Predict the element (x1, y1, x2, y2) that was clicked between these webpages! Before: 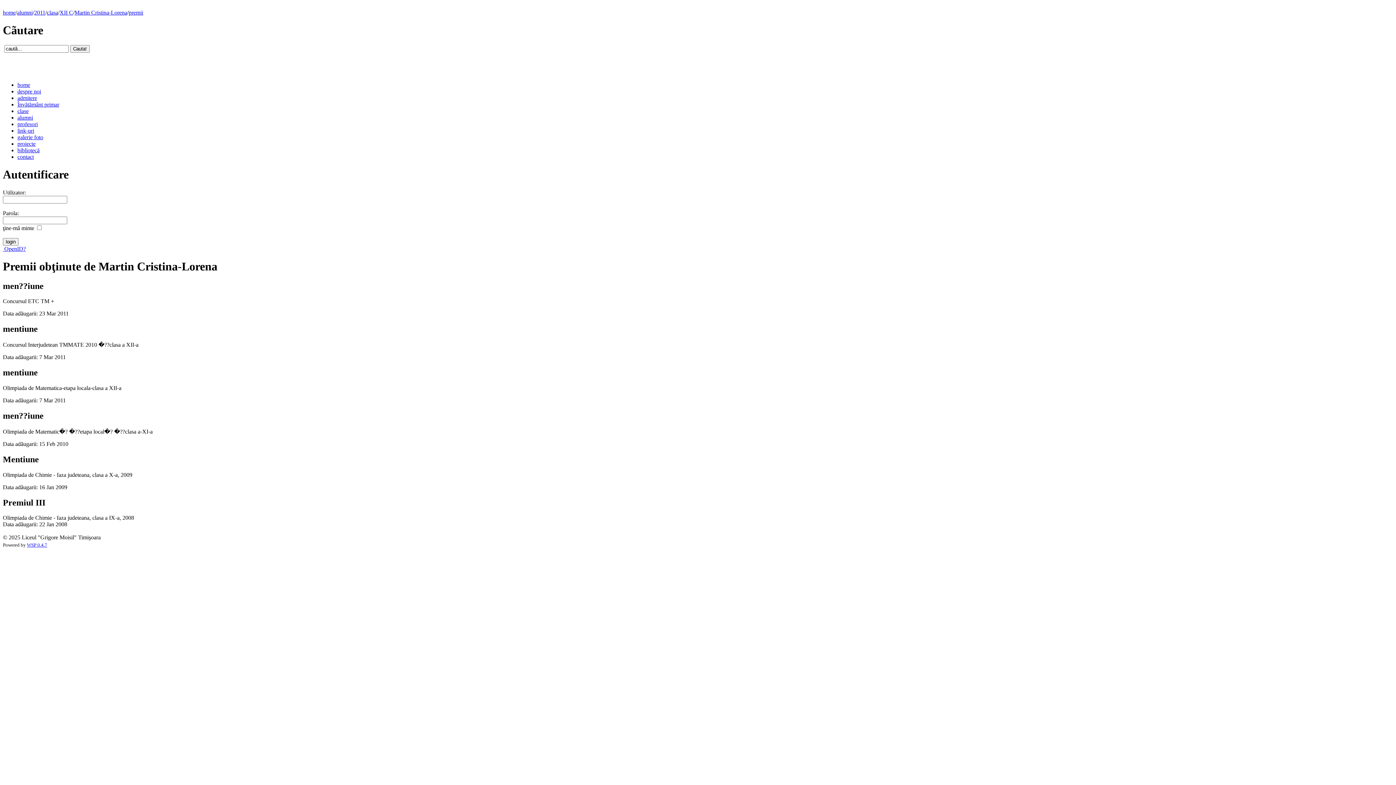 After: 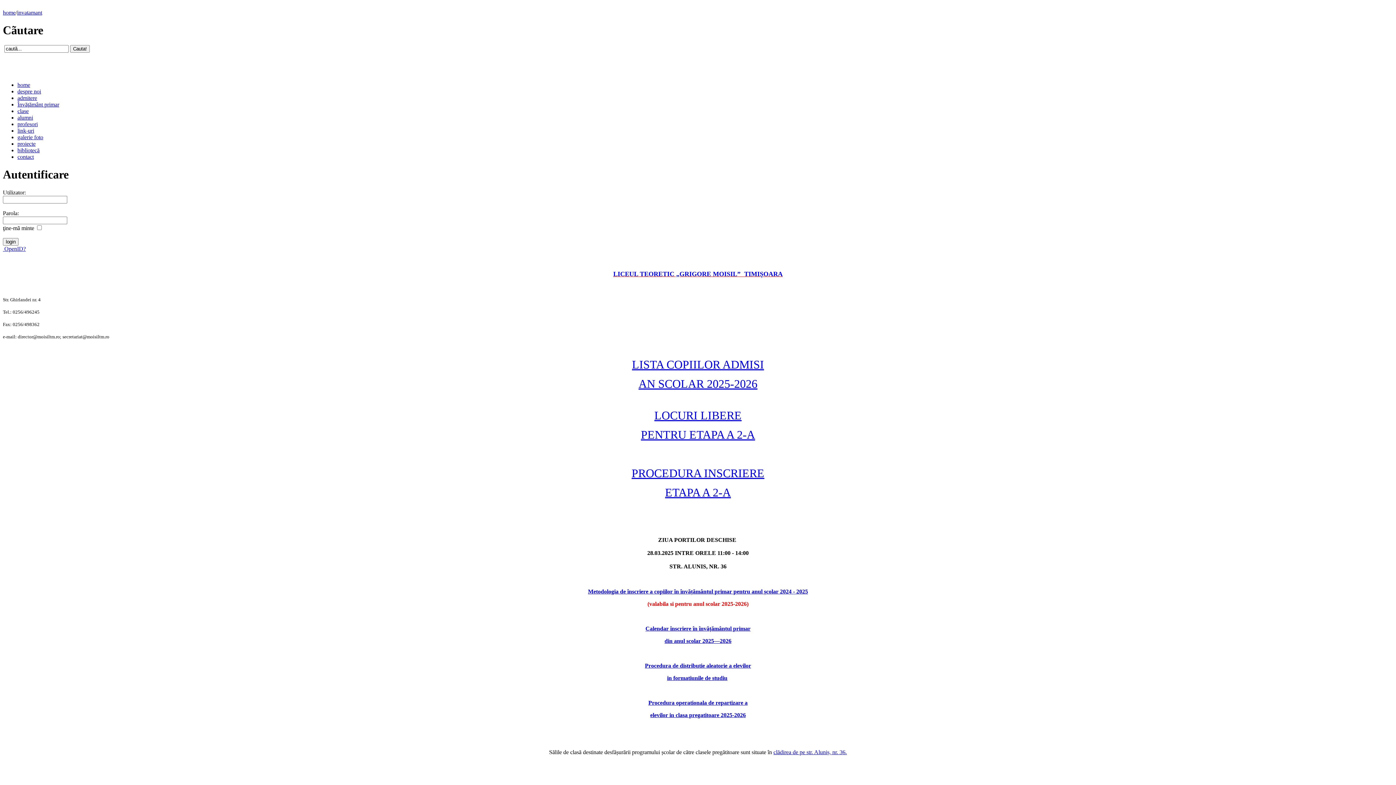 Action: bbox: (17, 101, 59, 107) label: Învăţământ primar